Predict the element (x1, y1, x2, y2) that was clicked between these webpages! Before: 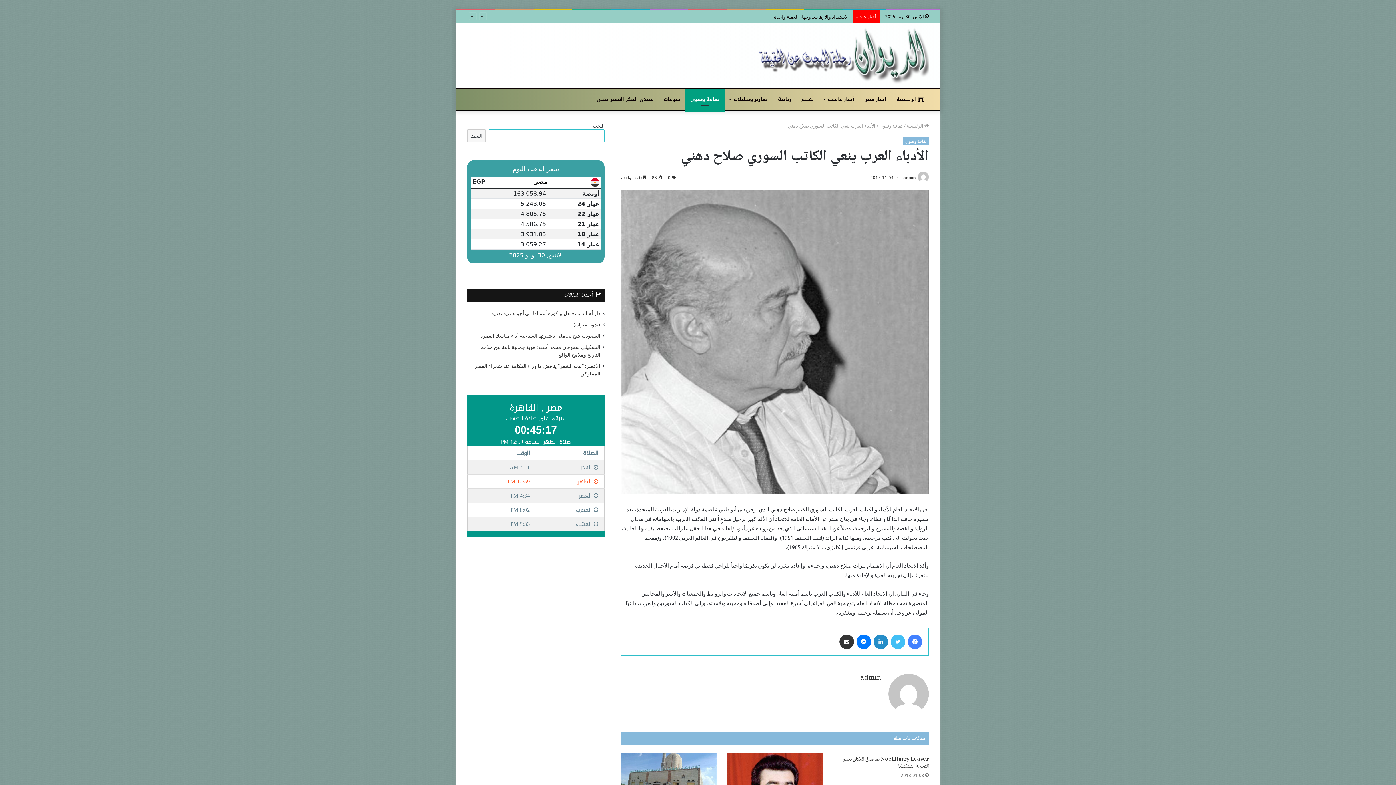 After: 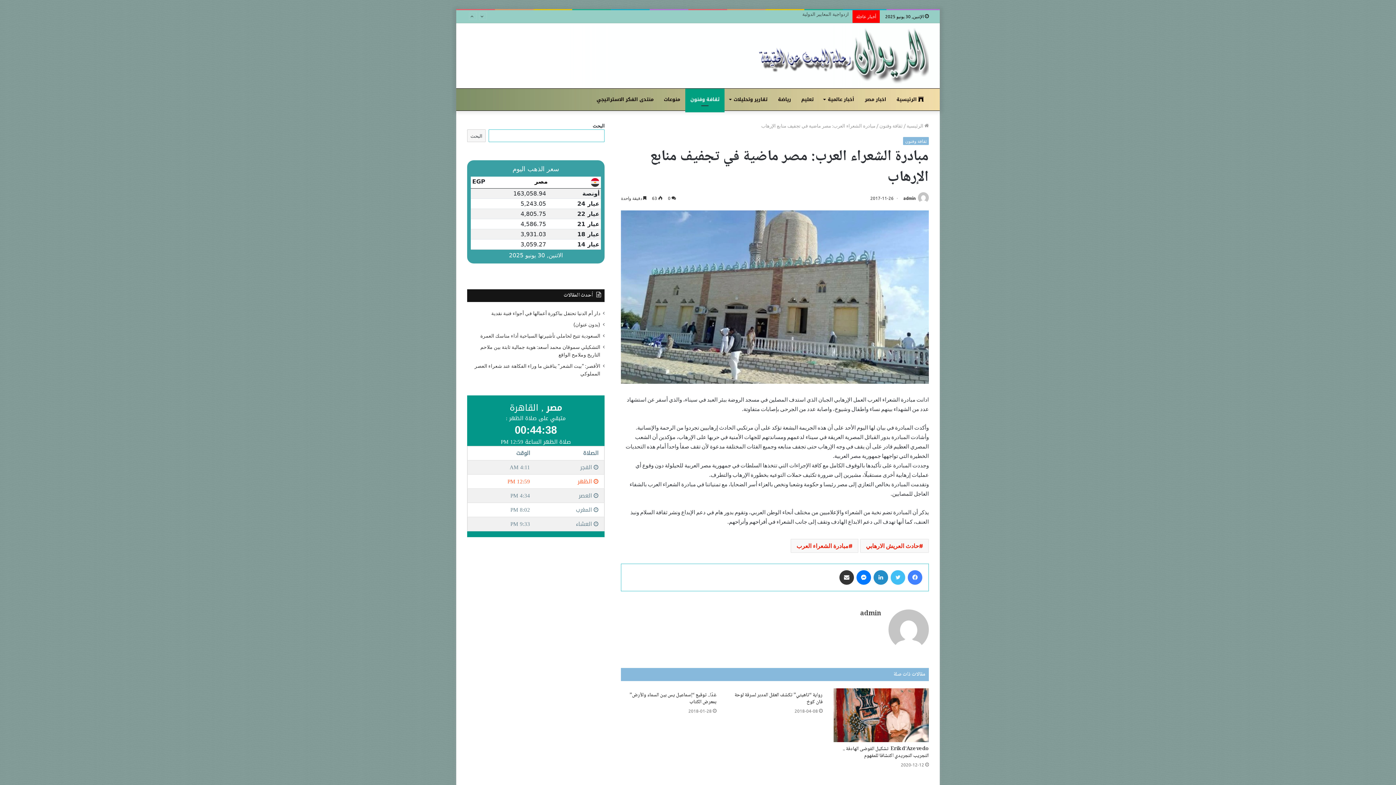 Action: label: مبادرة الشعراء العرب: مصر ماضية في تجفيف منابع الإرهاب bbox: (621, 753, 716, 806)